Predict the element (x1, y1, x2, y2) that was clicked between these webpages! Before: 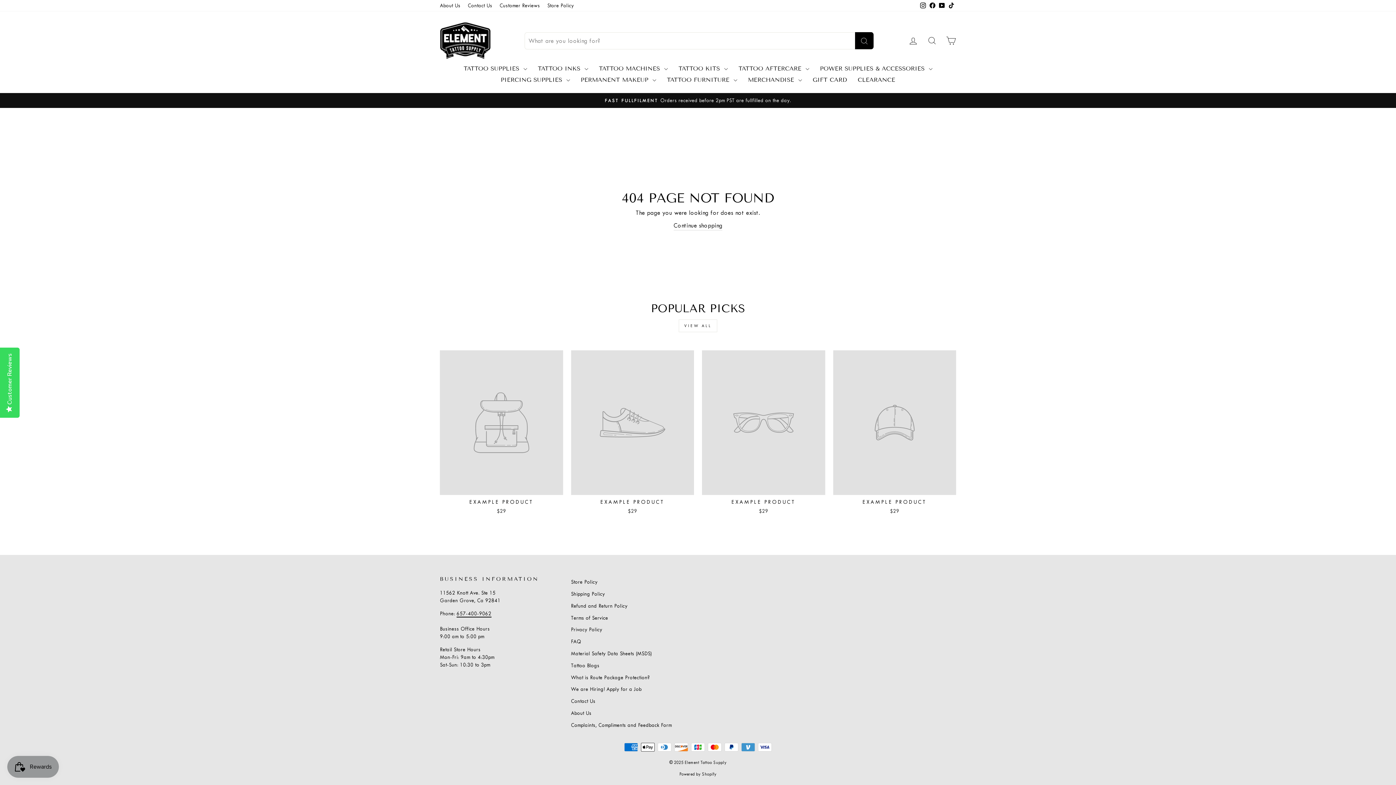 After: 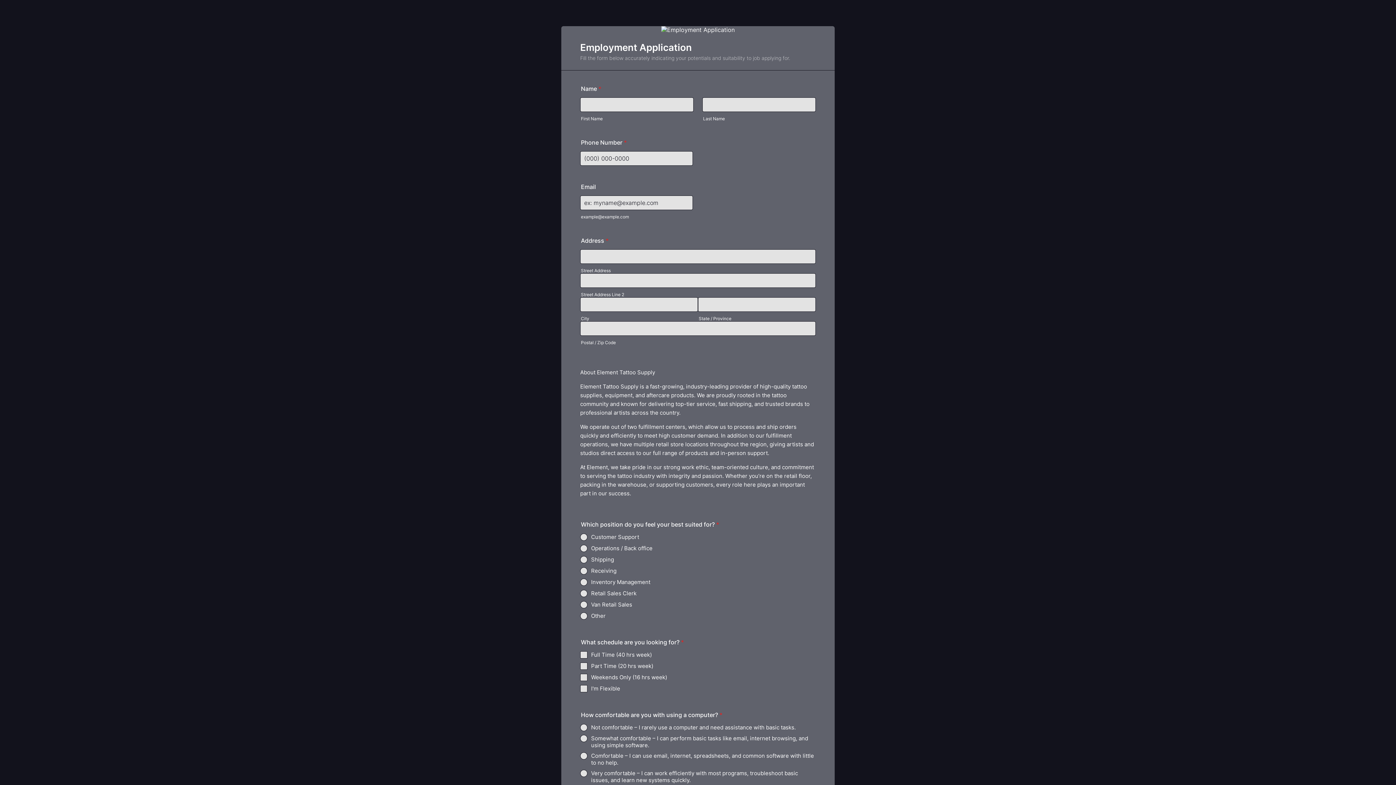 Action: bbox: (571, 684, 641, 695) label: We are Hiring! Apply for a Job